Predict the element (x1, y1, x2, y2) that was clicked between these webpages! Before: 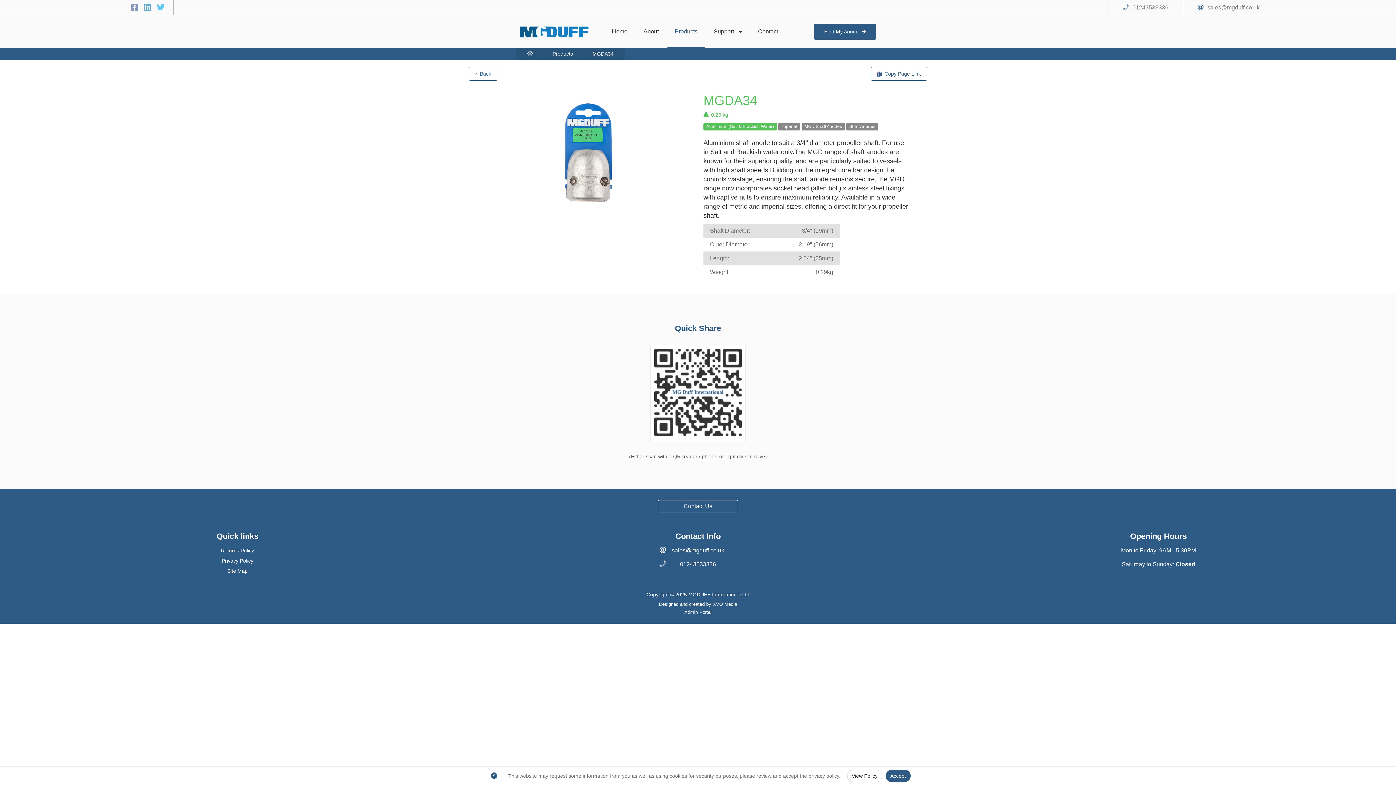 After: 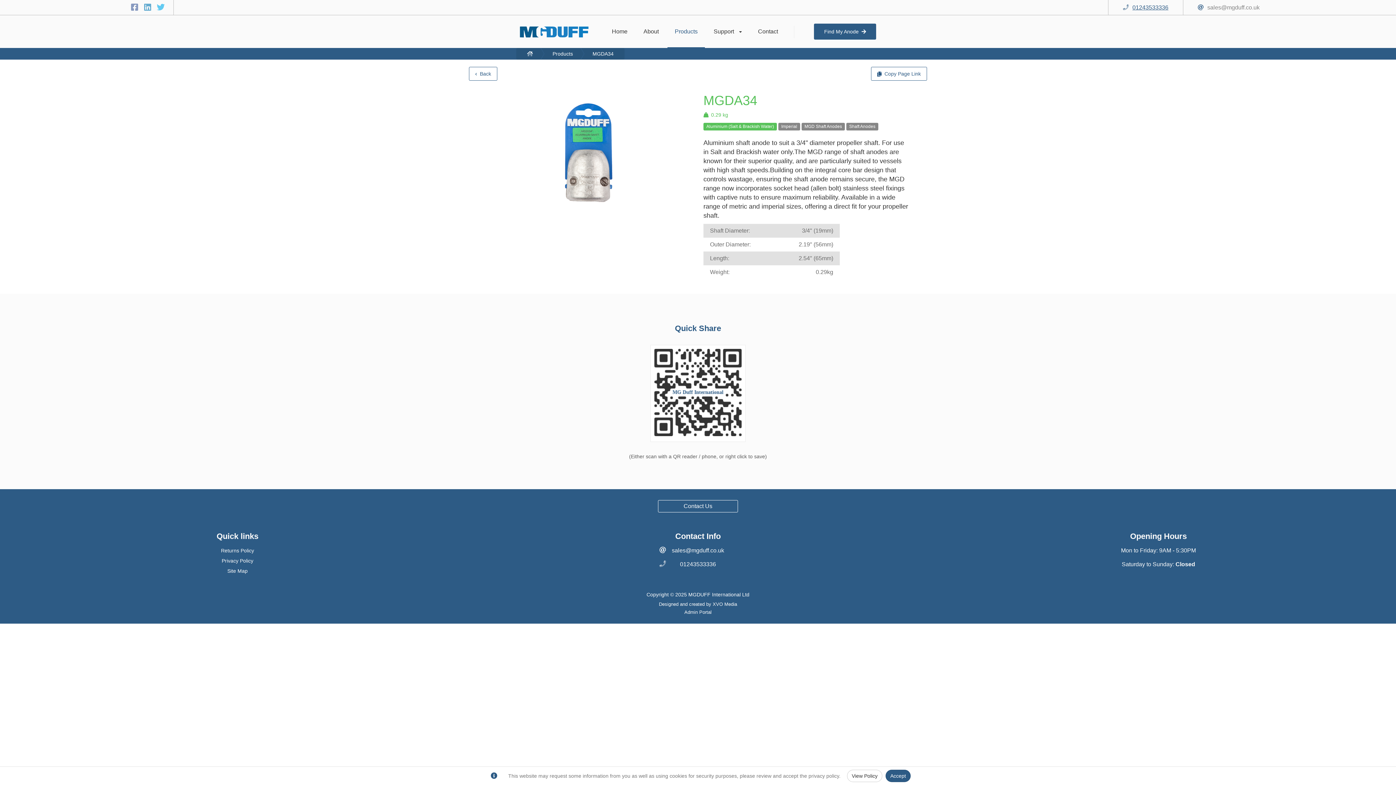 Action: bbox: (1132, 4, 1168, 10) label: 01243533336